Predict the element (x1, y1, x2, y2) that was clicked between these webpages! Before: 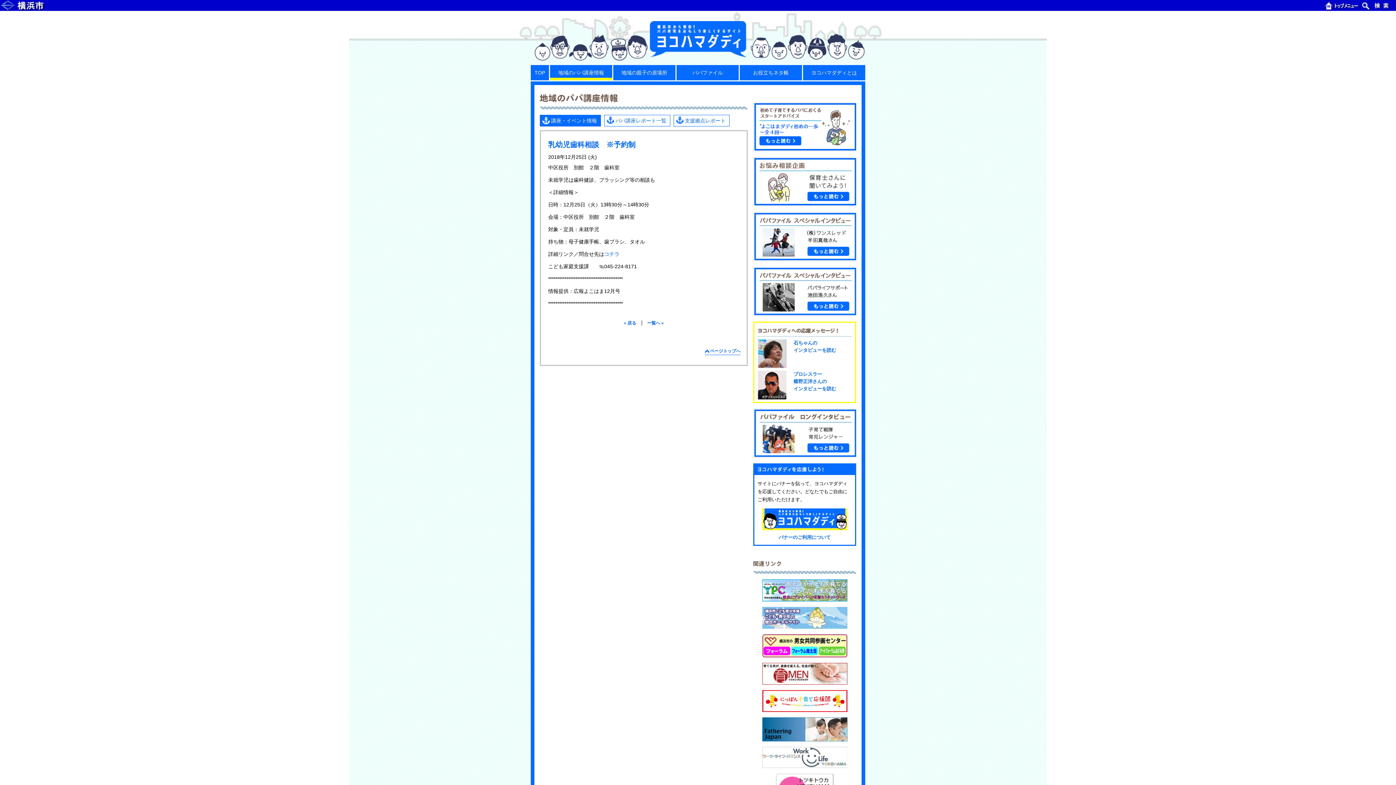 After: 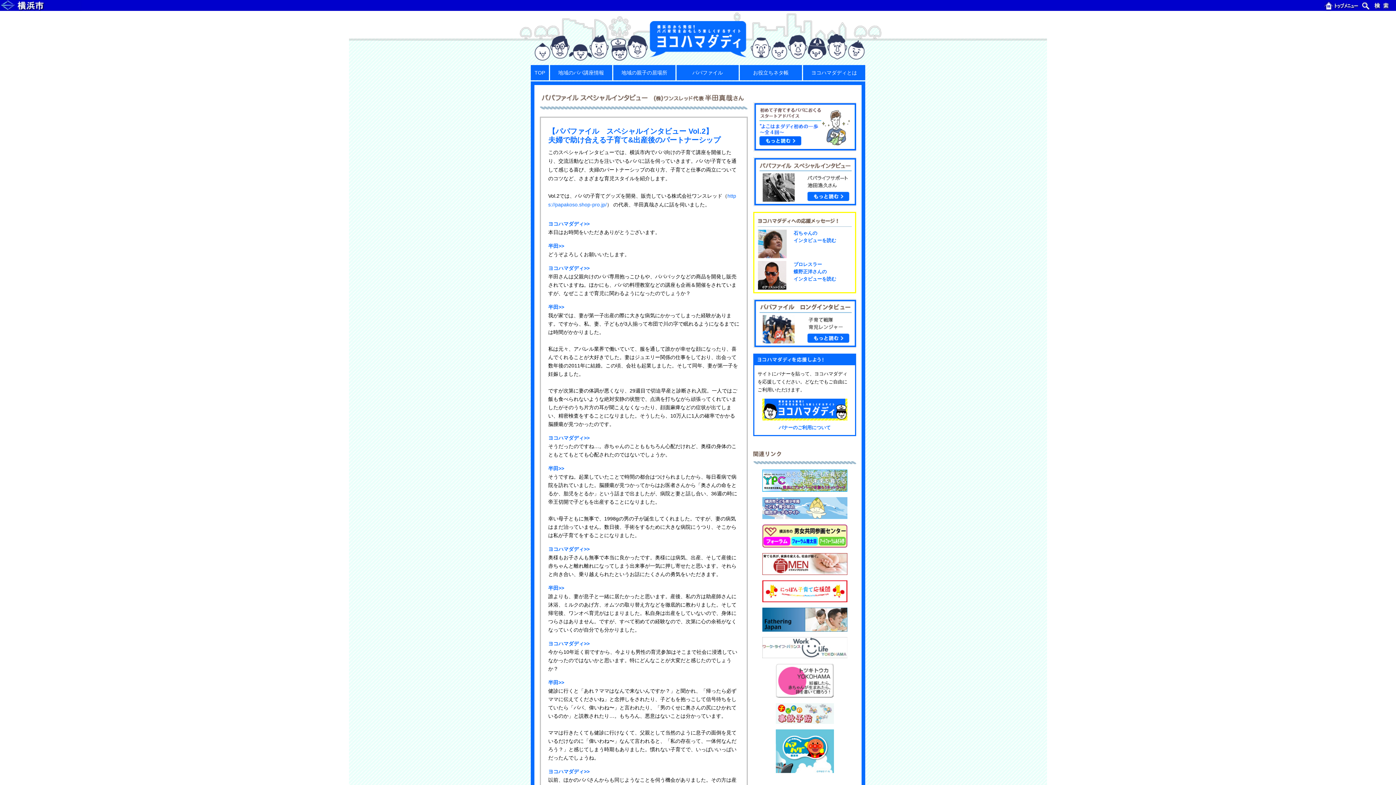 Action: bbox: (754, 233, 856, 239)